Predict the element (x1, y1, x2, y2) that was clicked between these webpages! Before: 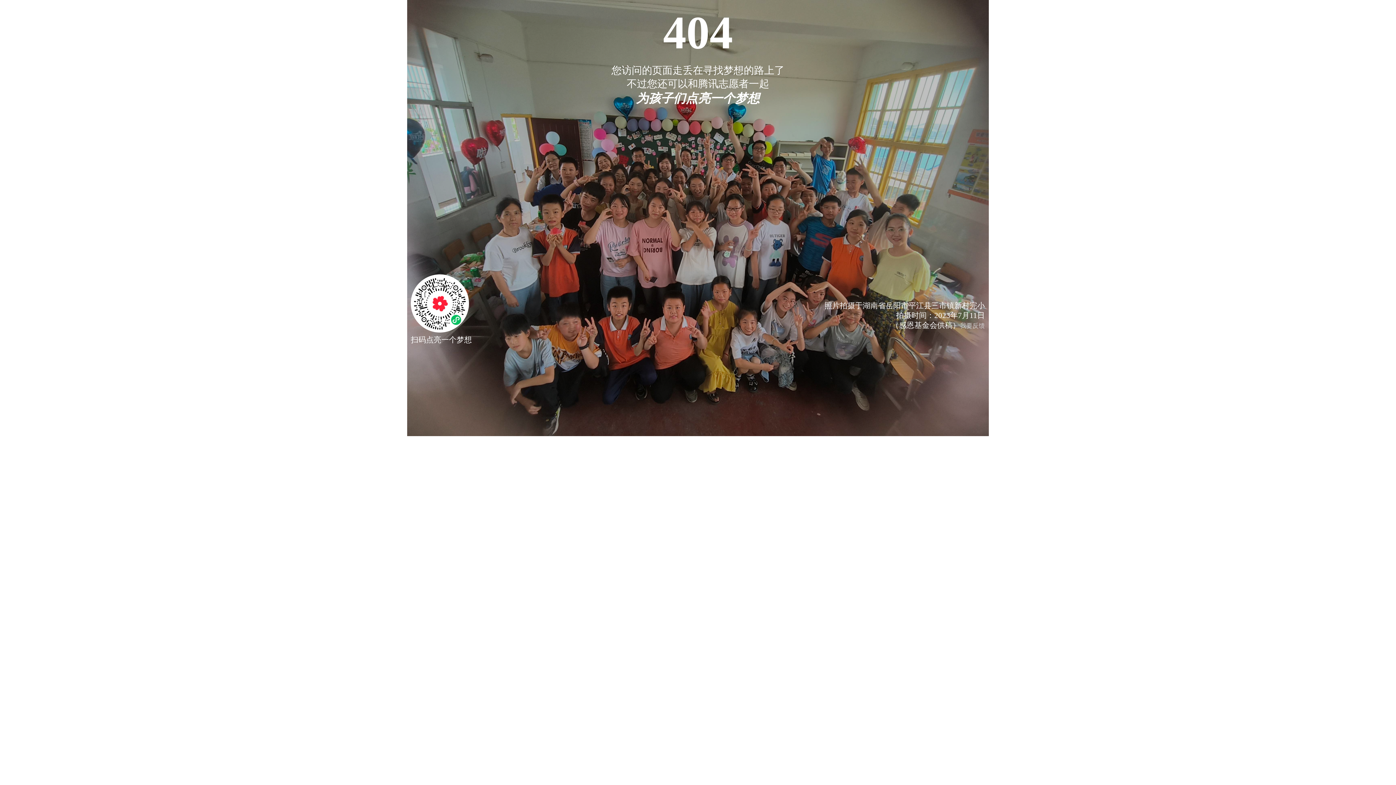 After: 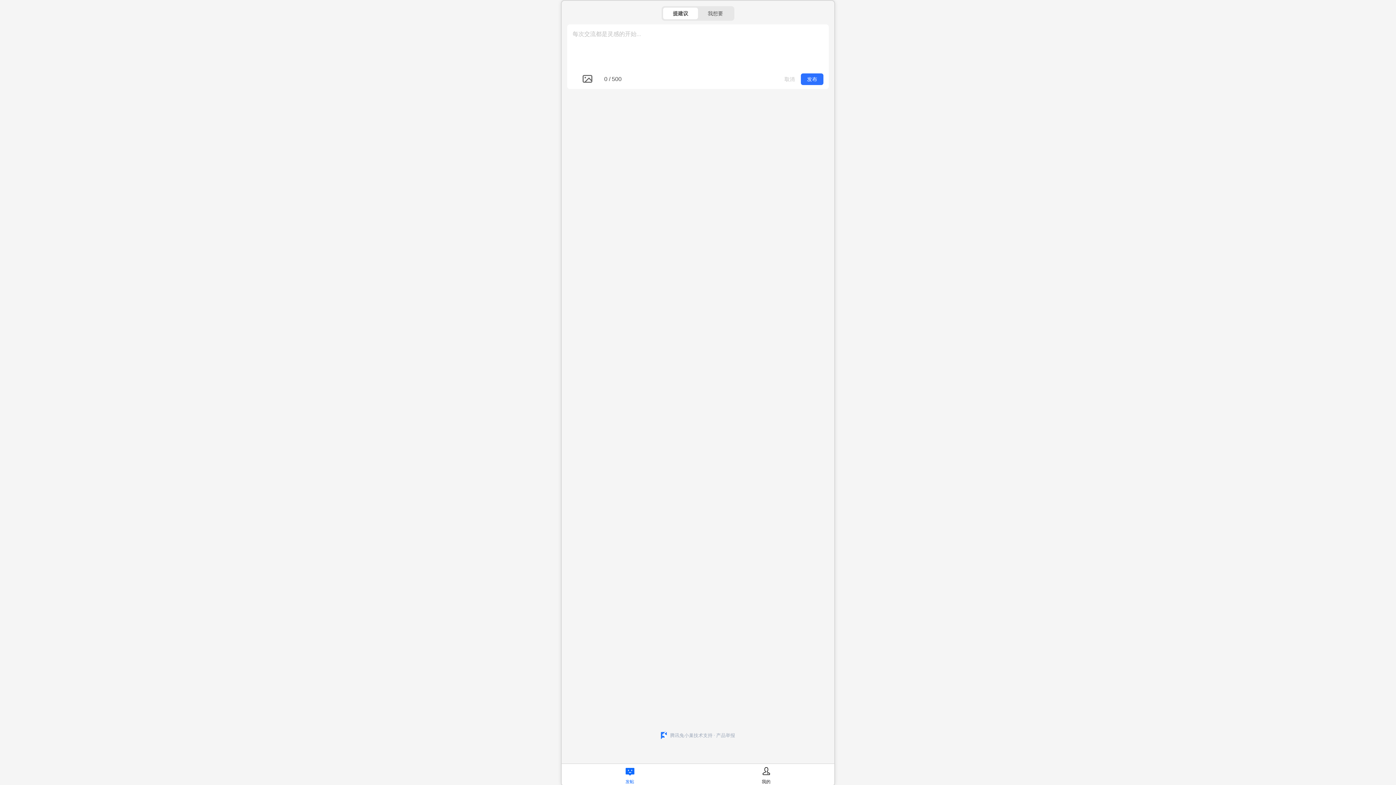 Action: bbox: (960, 322, 985, 329) label: 我要反馈